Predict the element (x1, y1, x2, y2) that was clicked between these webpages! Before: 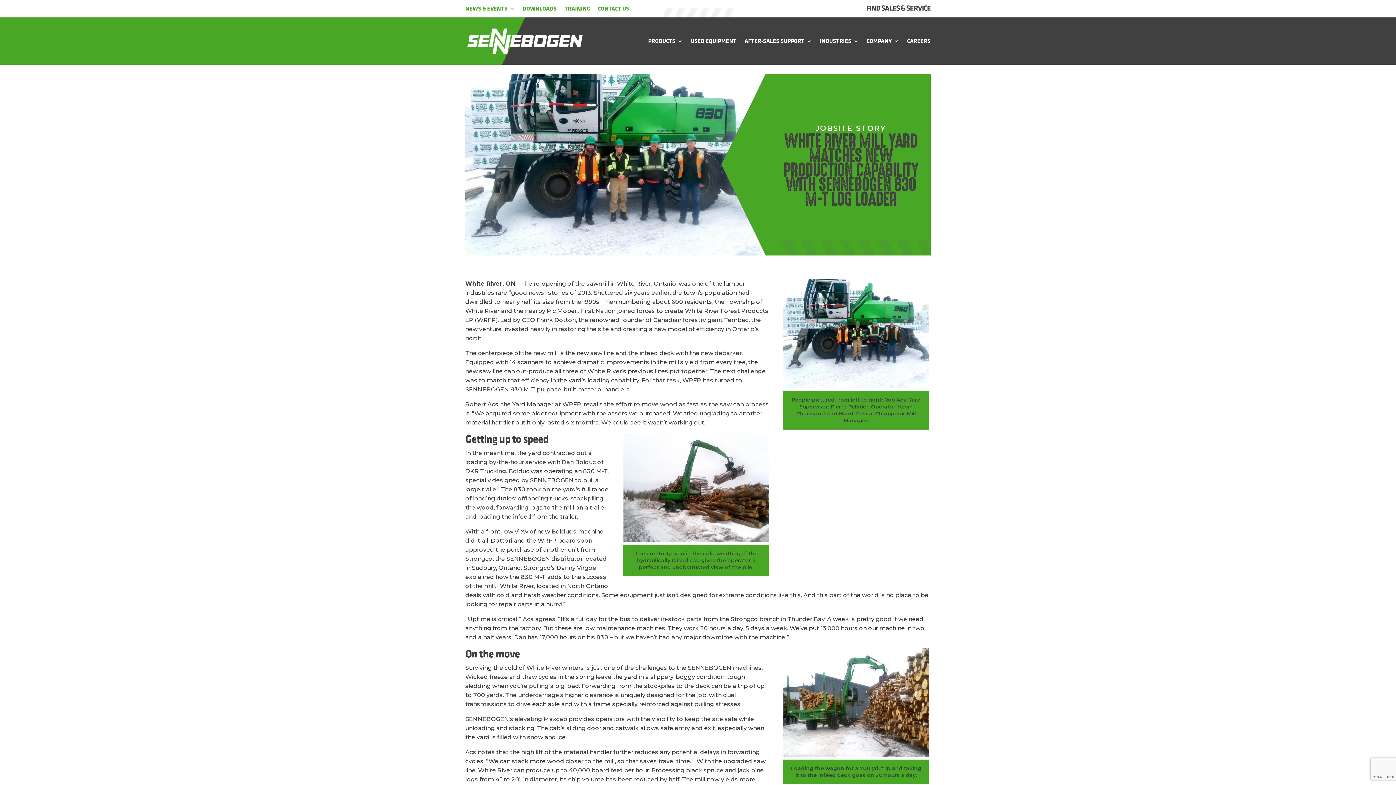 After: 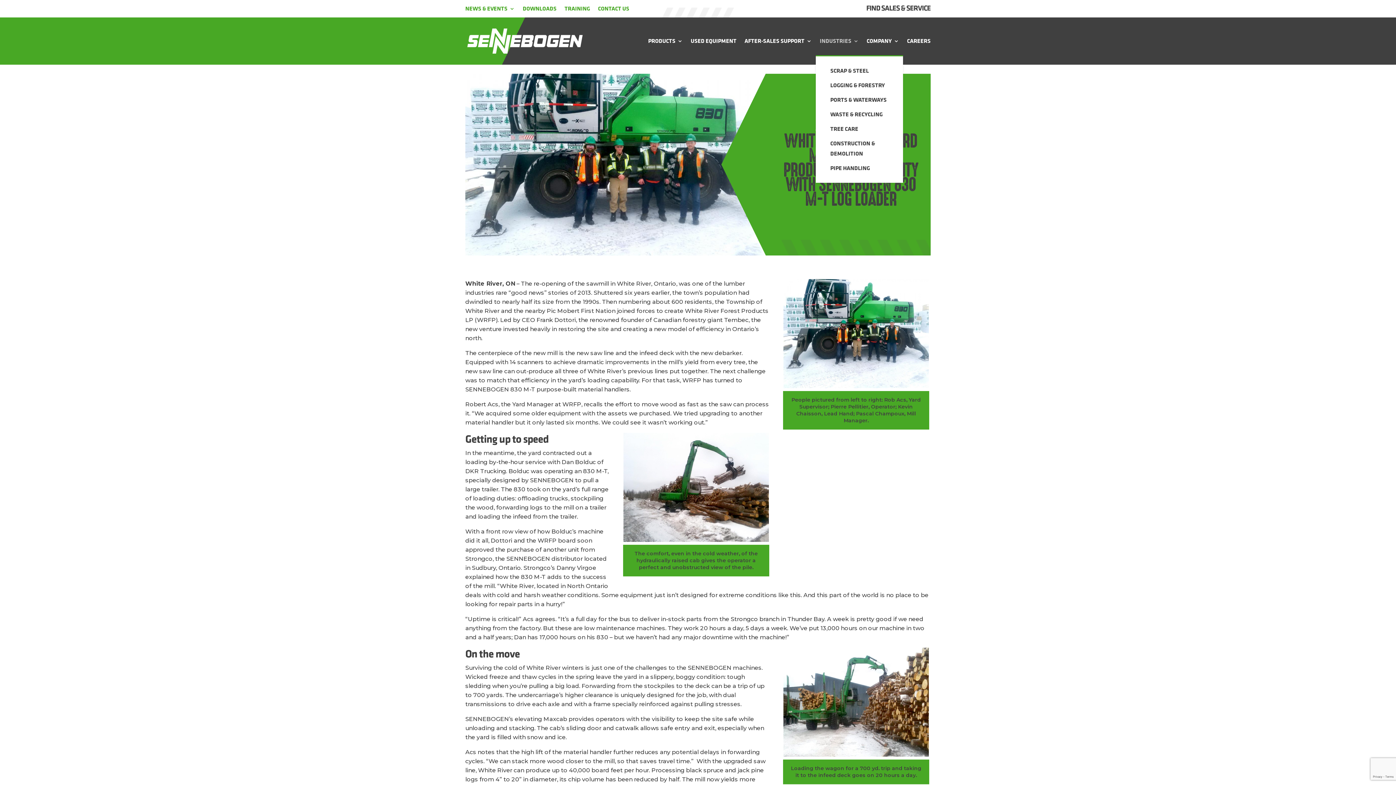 Action: bbox: (820, 26, 858, 55) label: INDUSTRIES